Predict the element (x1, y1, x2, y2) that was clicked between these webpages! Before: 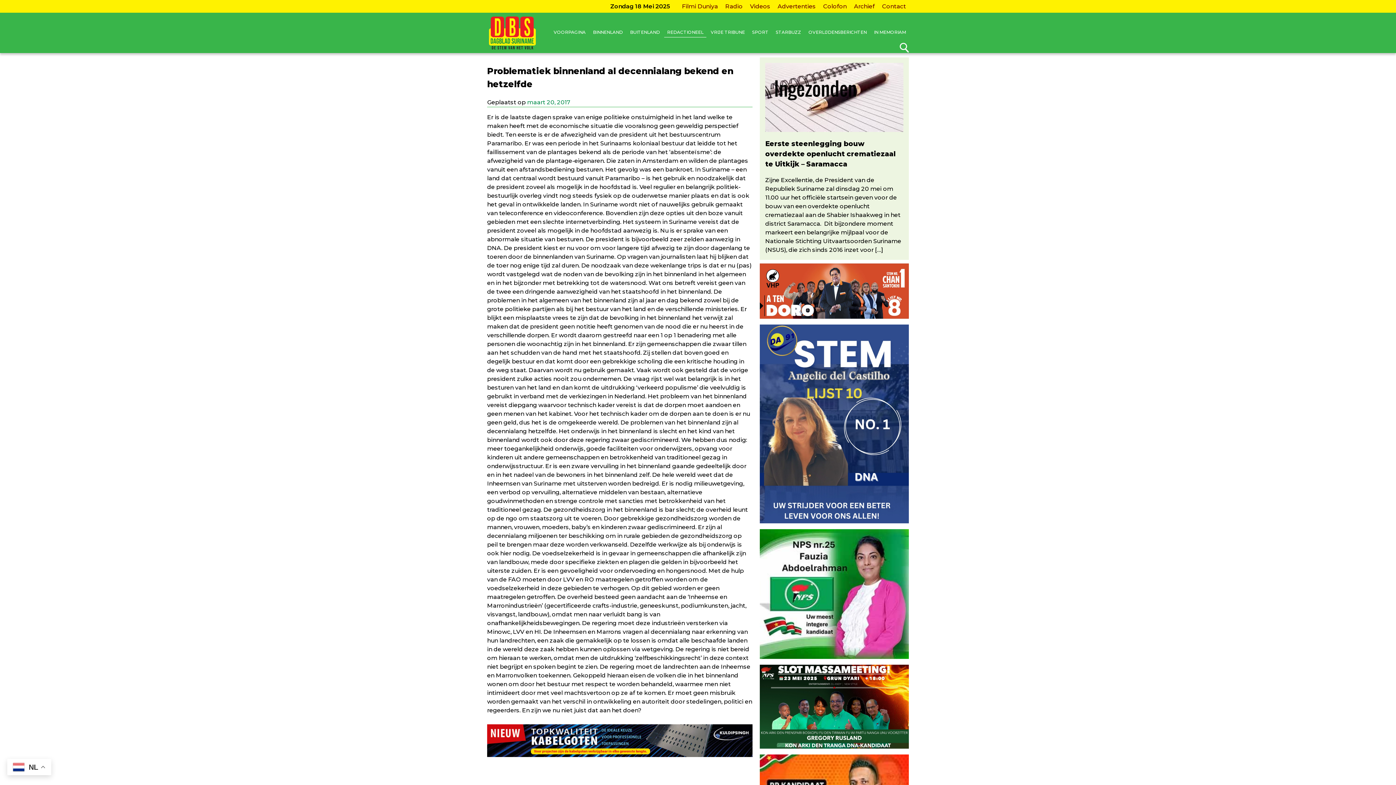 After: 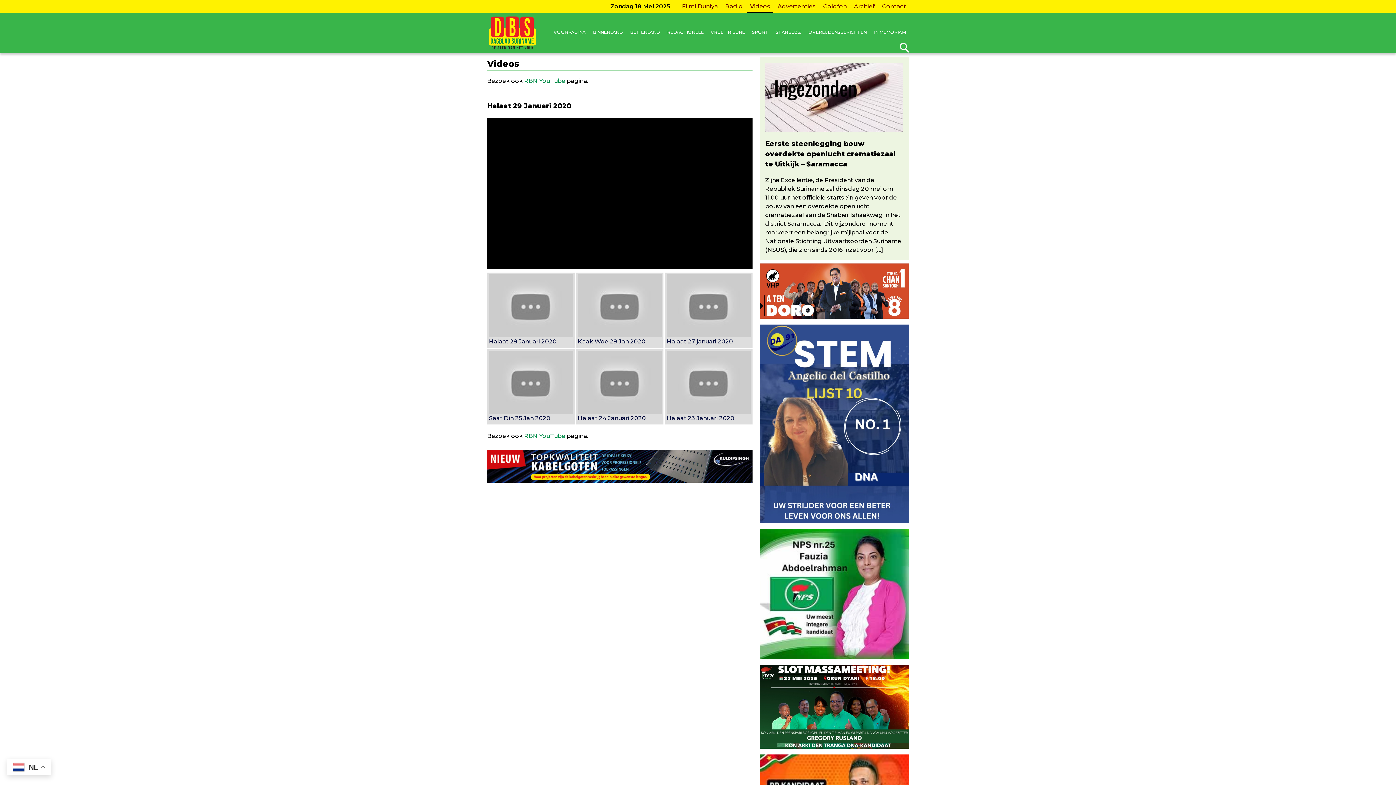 Action: label: Videos bbox: (747, 0, 773, 12)